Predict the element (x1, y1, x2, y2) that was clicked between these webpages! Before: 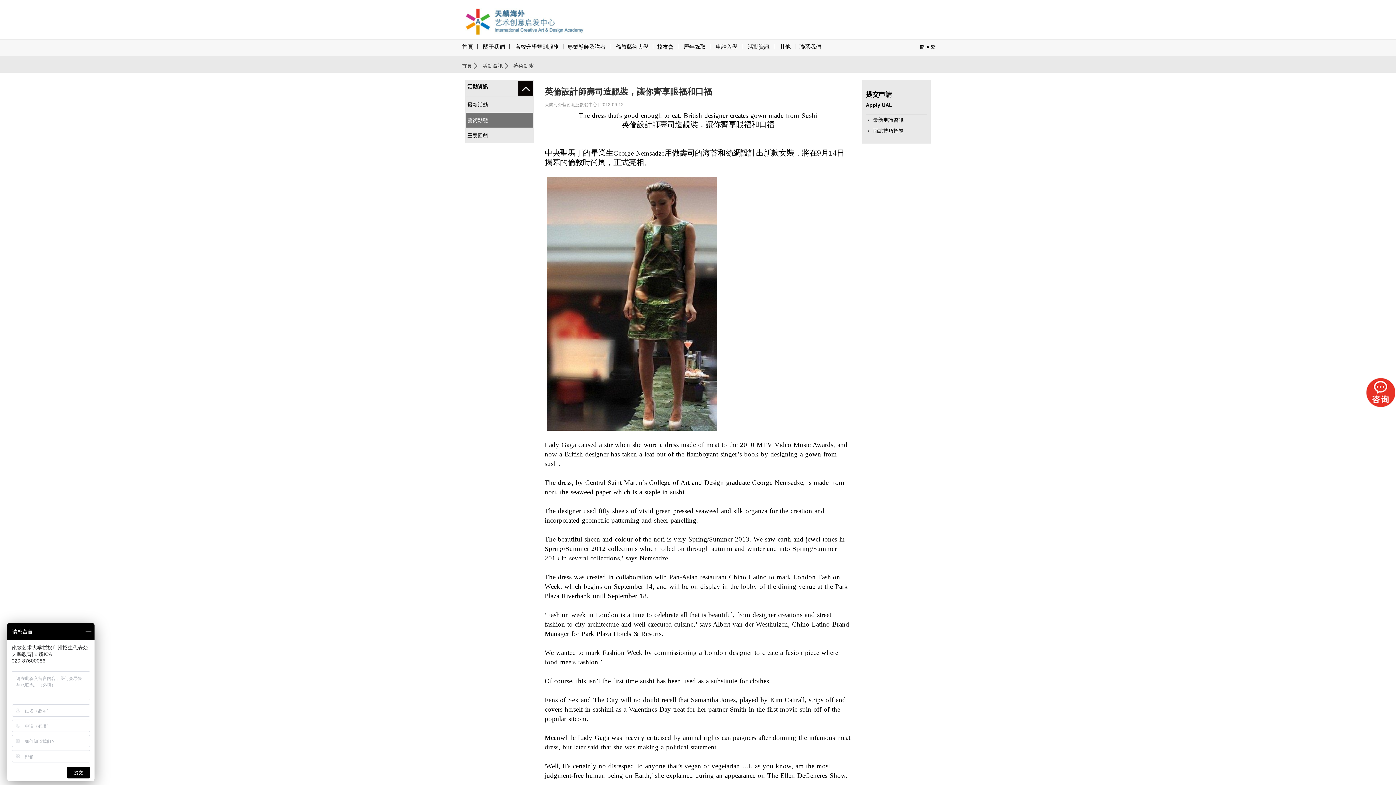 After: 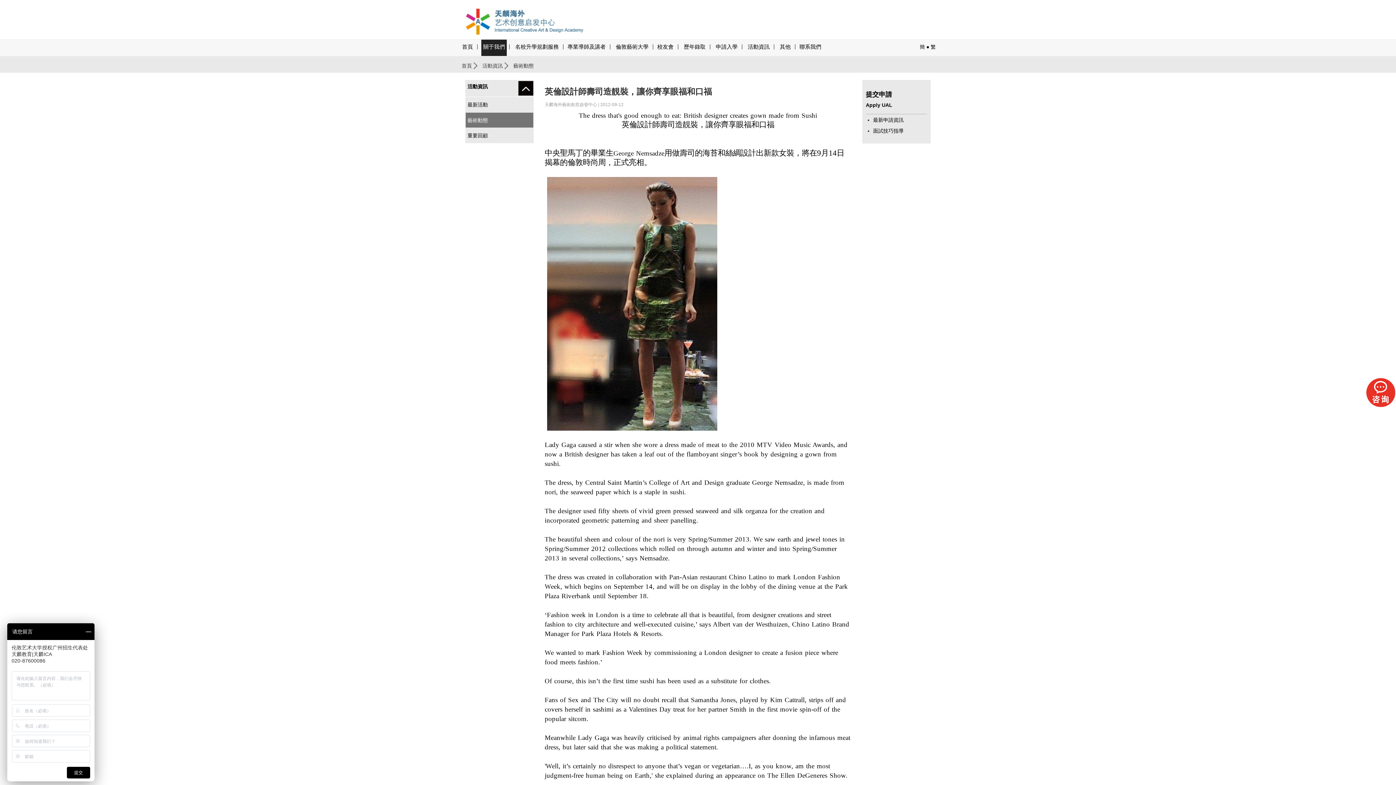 Action: bbox: (481, 39, 506, 56) label: 關于我們